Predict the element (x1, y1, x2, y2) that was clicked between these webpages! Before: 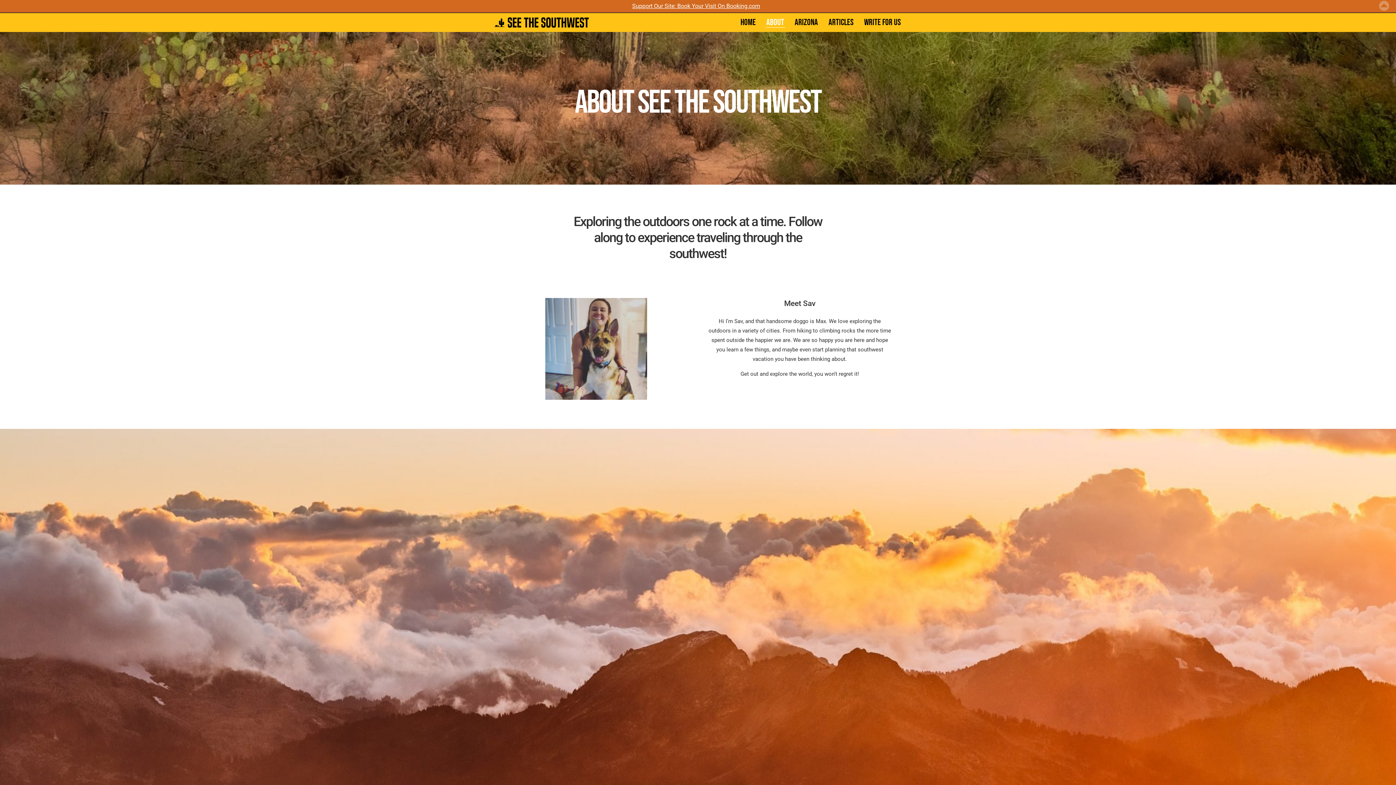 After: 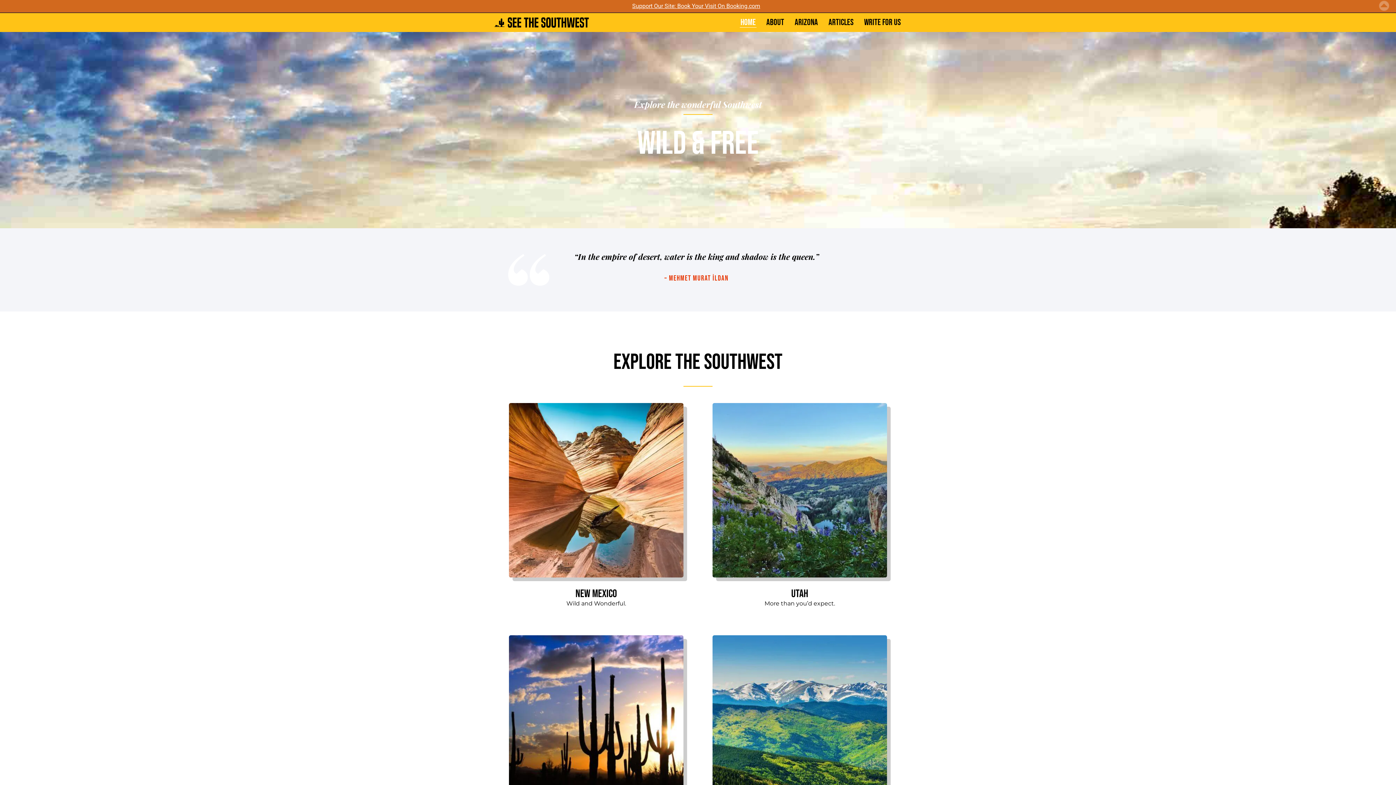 Action: bbox: (494, 16, 589, 28)